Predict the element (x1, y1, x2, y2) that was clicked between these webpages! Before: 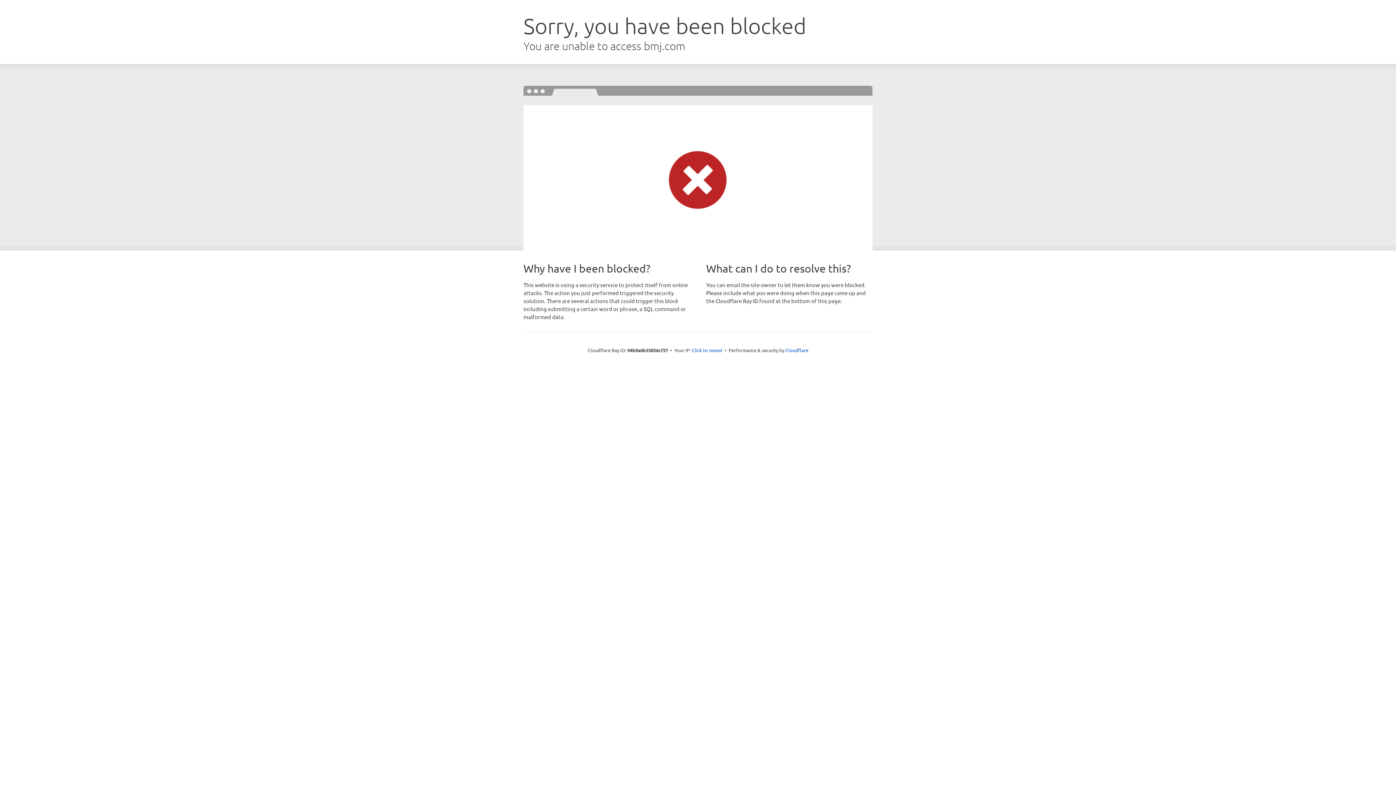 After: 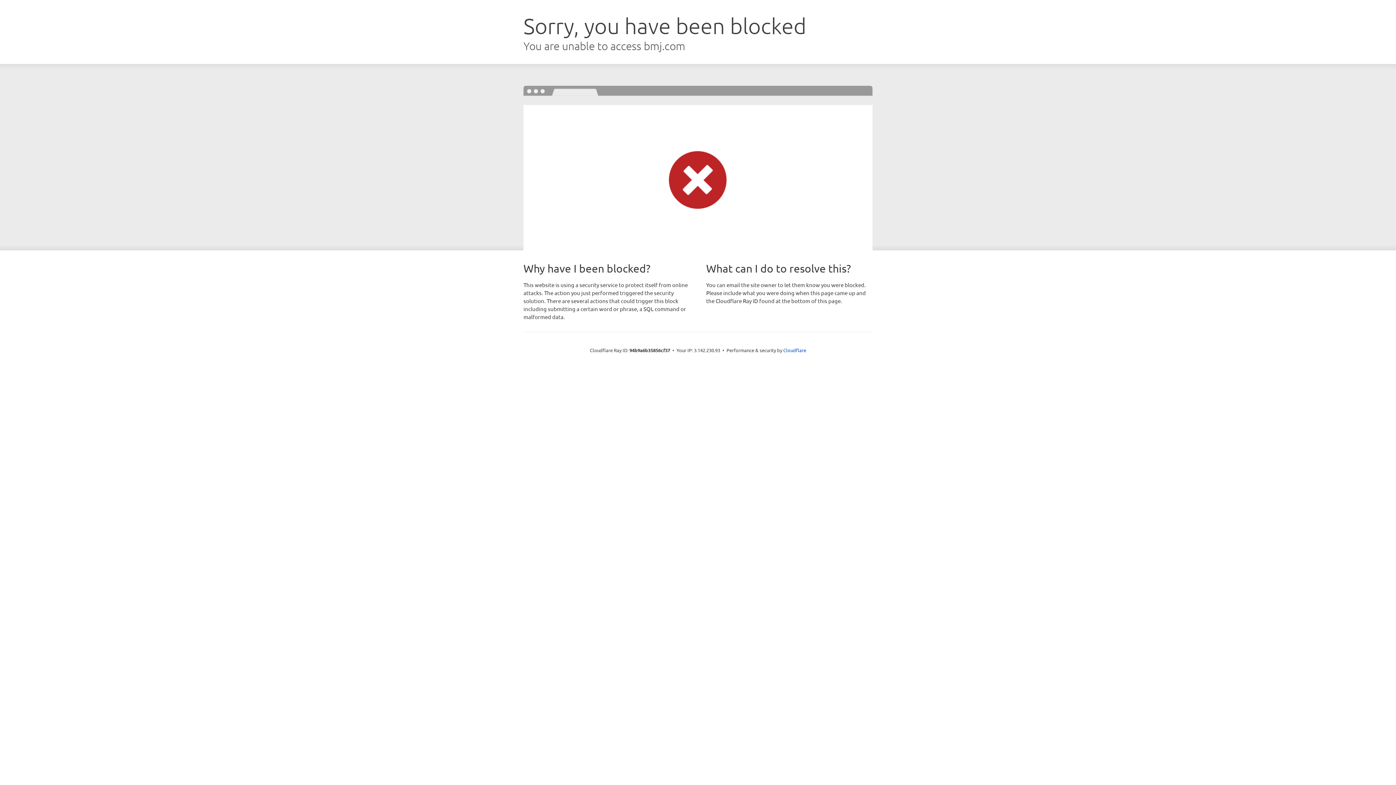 Action: bbox: (692, 346, 722, 353) label: Click to reveal